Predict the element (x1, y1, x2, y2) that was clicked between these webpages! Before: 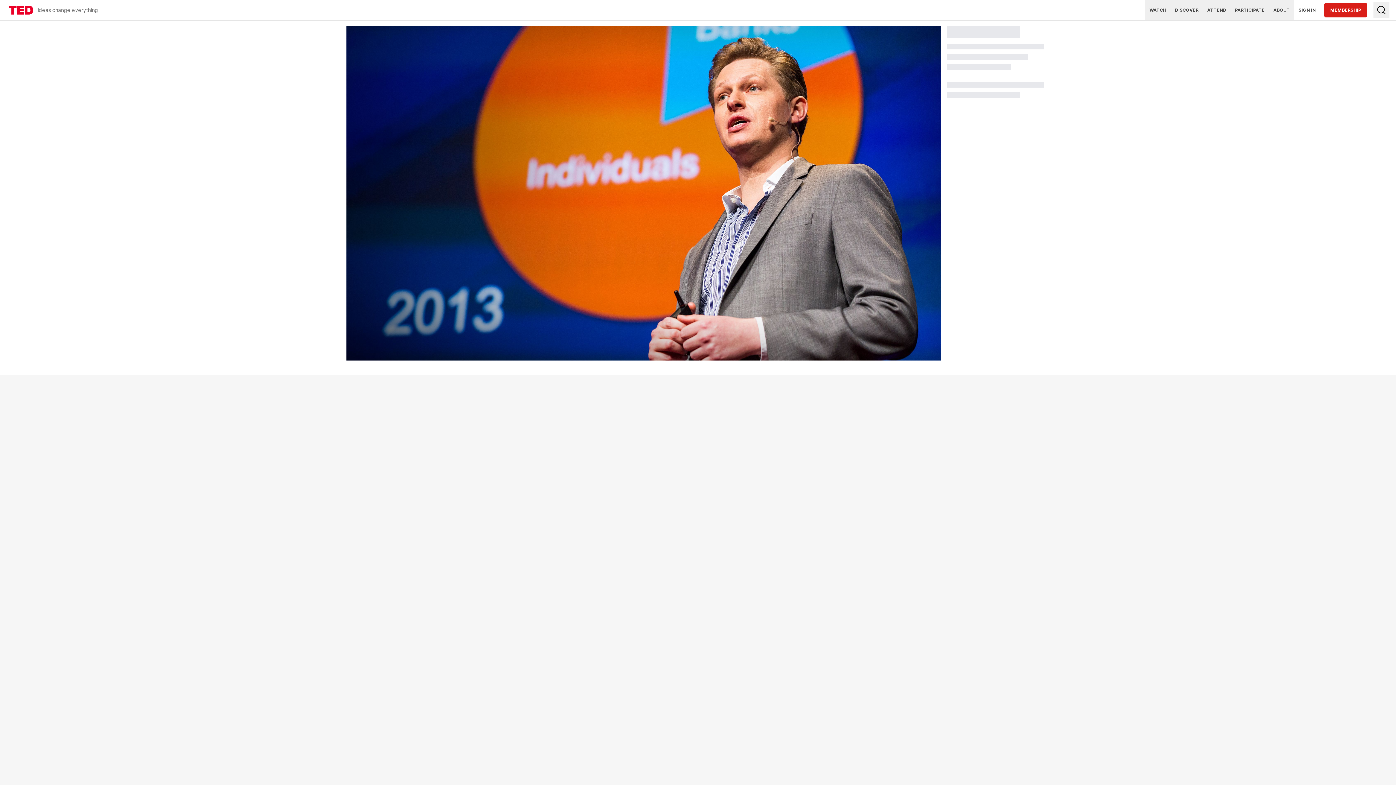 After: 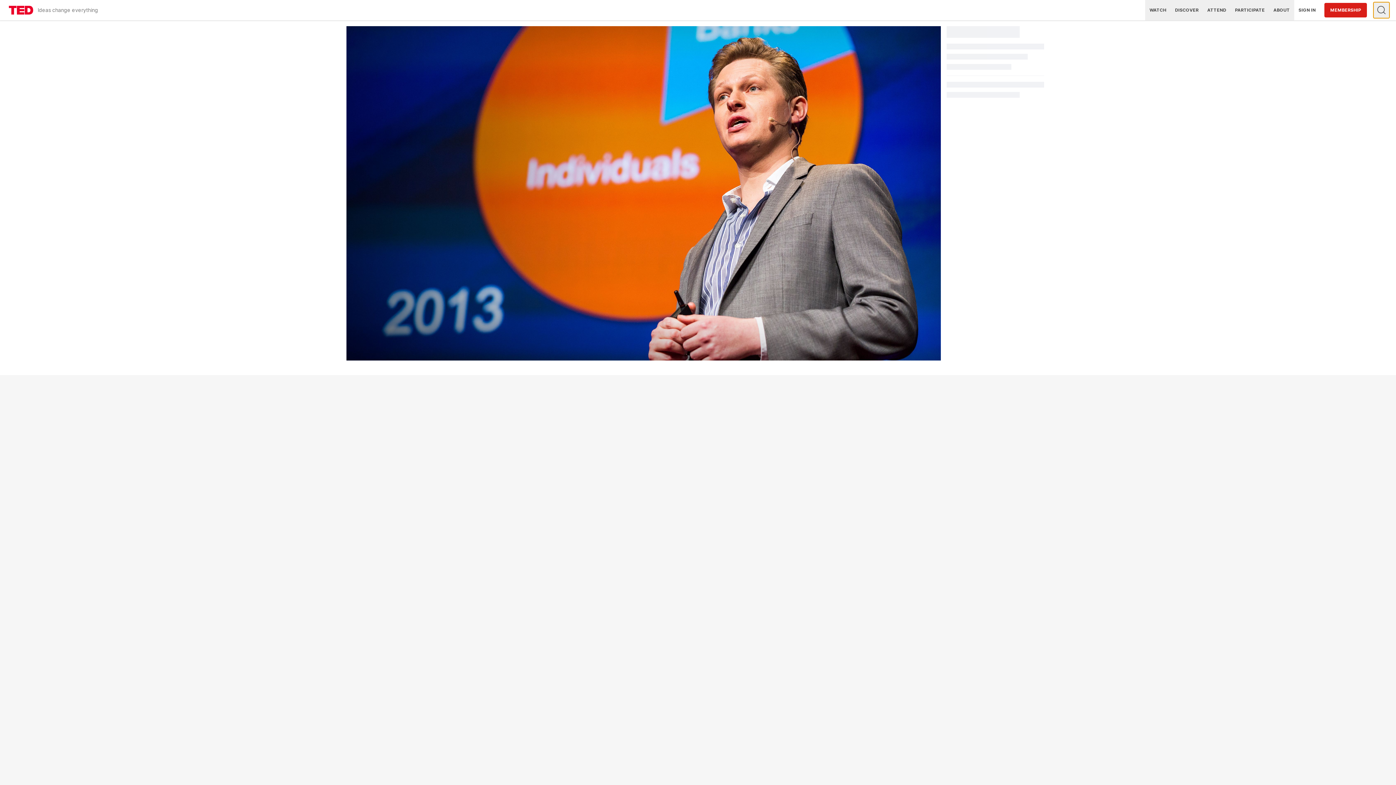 Action: label: Type to search bbox: (1373, 2, 1389, 18)